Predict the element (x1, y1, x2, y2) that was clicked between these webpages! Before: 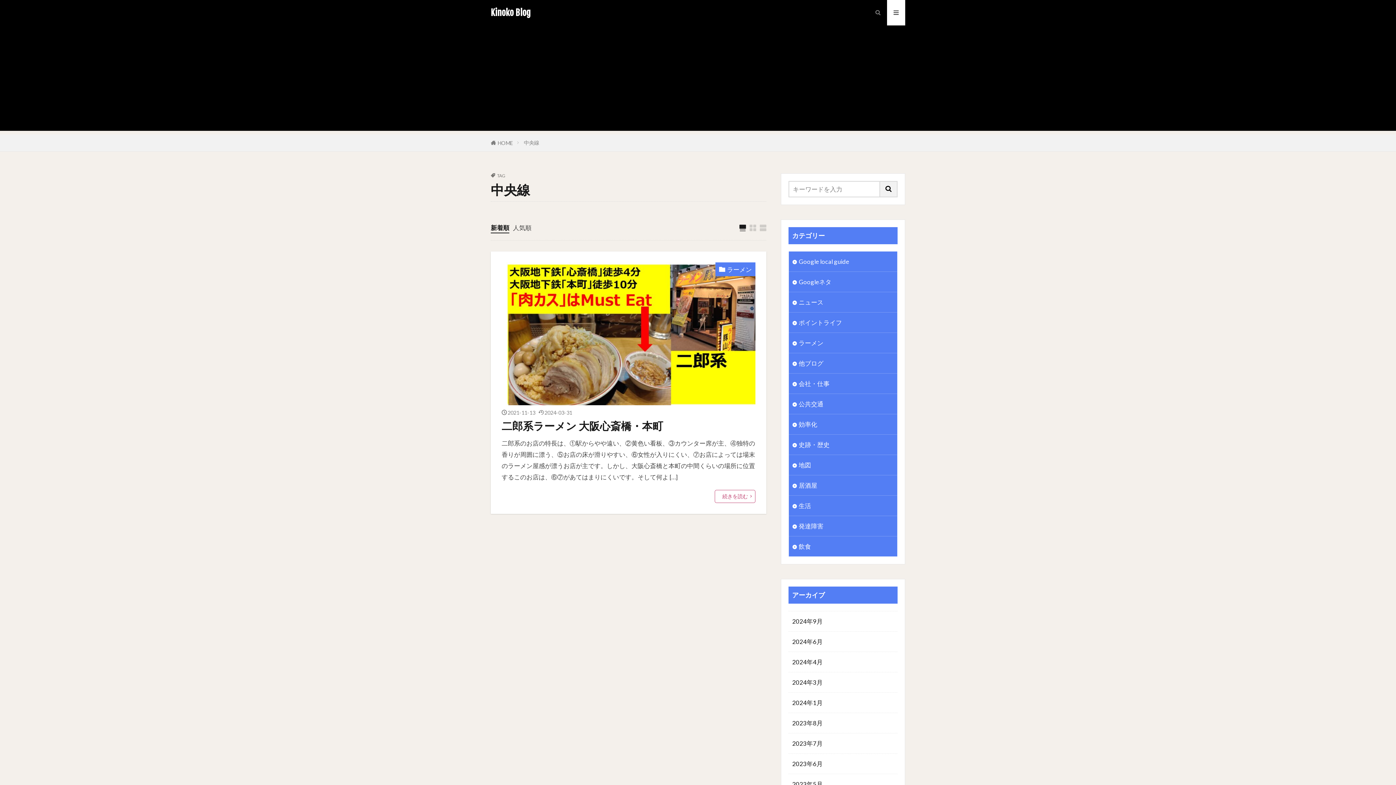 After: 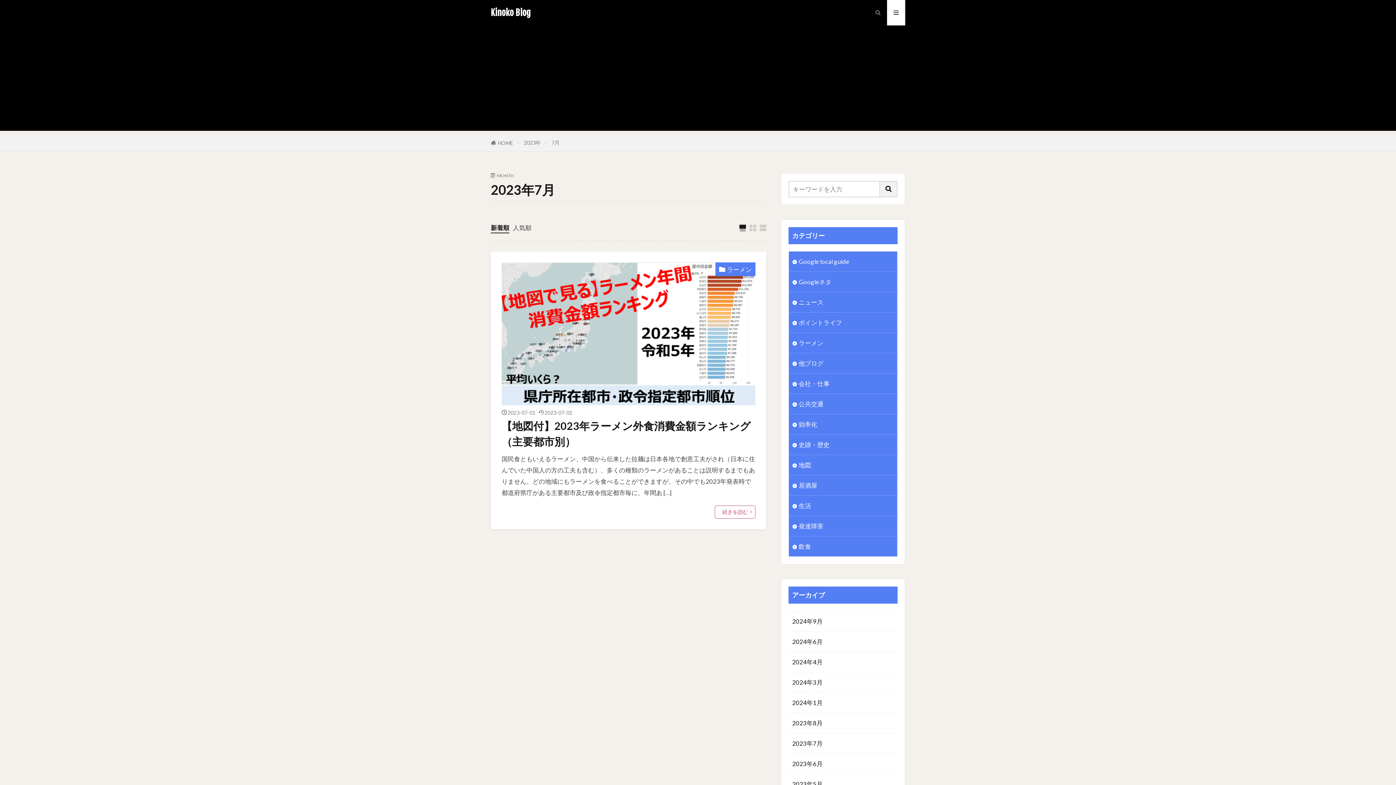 Action: label: 2023年7月 bbox: (788, 733, 897, 754)